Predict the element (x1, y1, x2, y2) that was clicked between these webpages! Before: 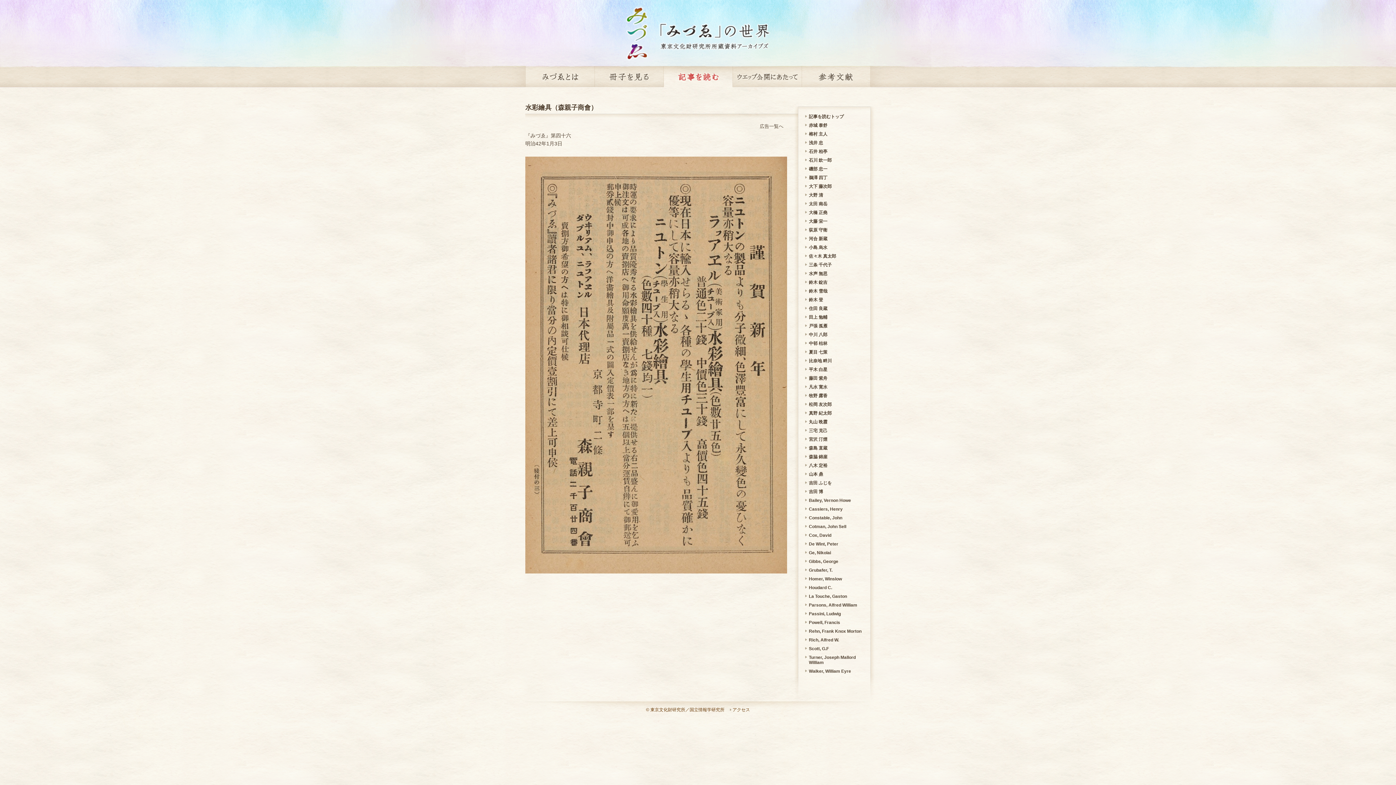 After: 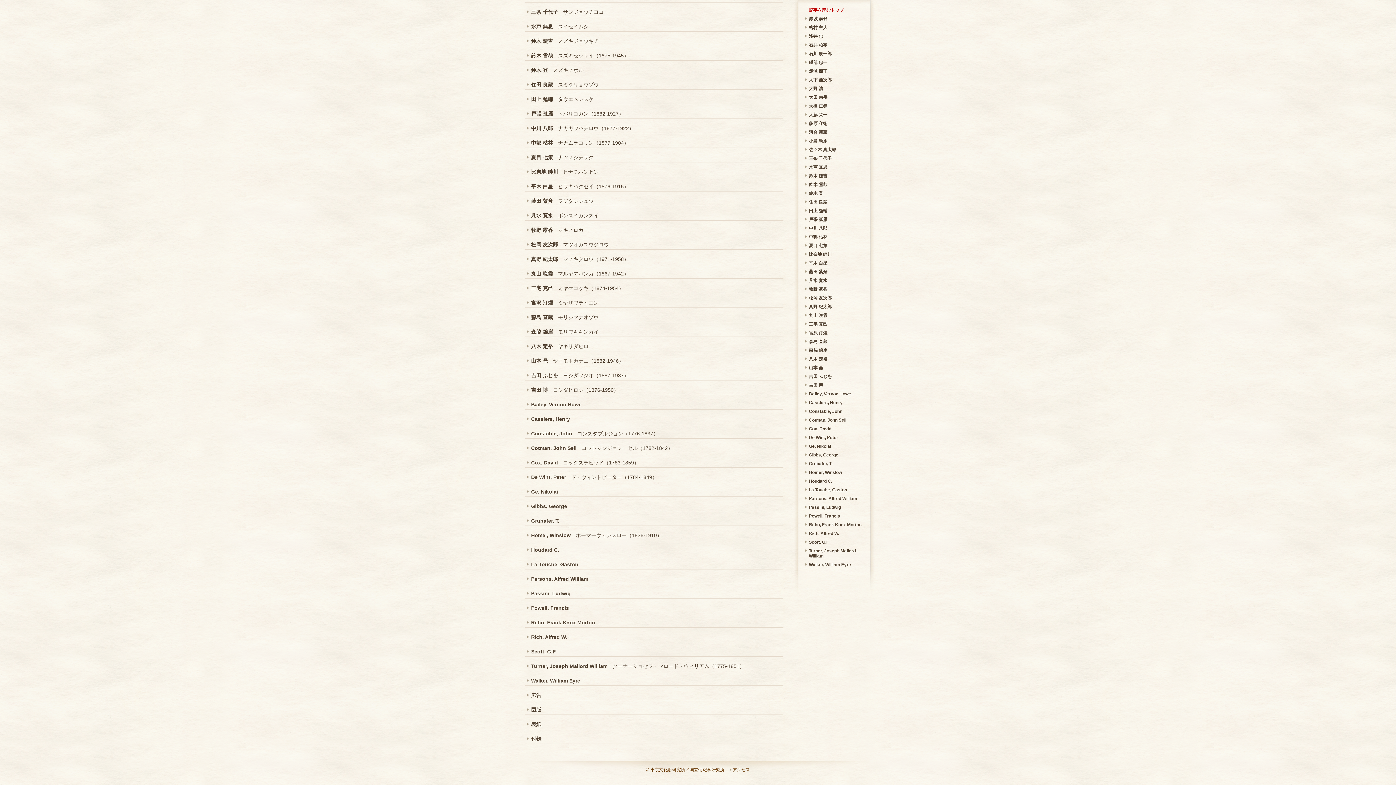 Action: label: 吉田 ふじを bbox: (801, 478, 867, 487)